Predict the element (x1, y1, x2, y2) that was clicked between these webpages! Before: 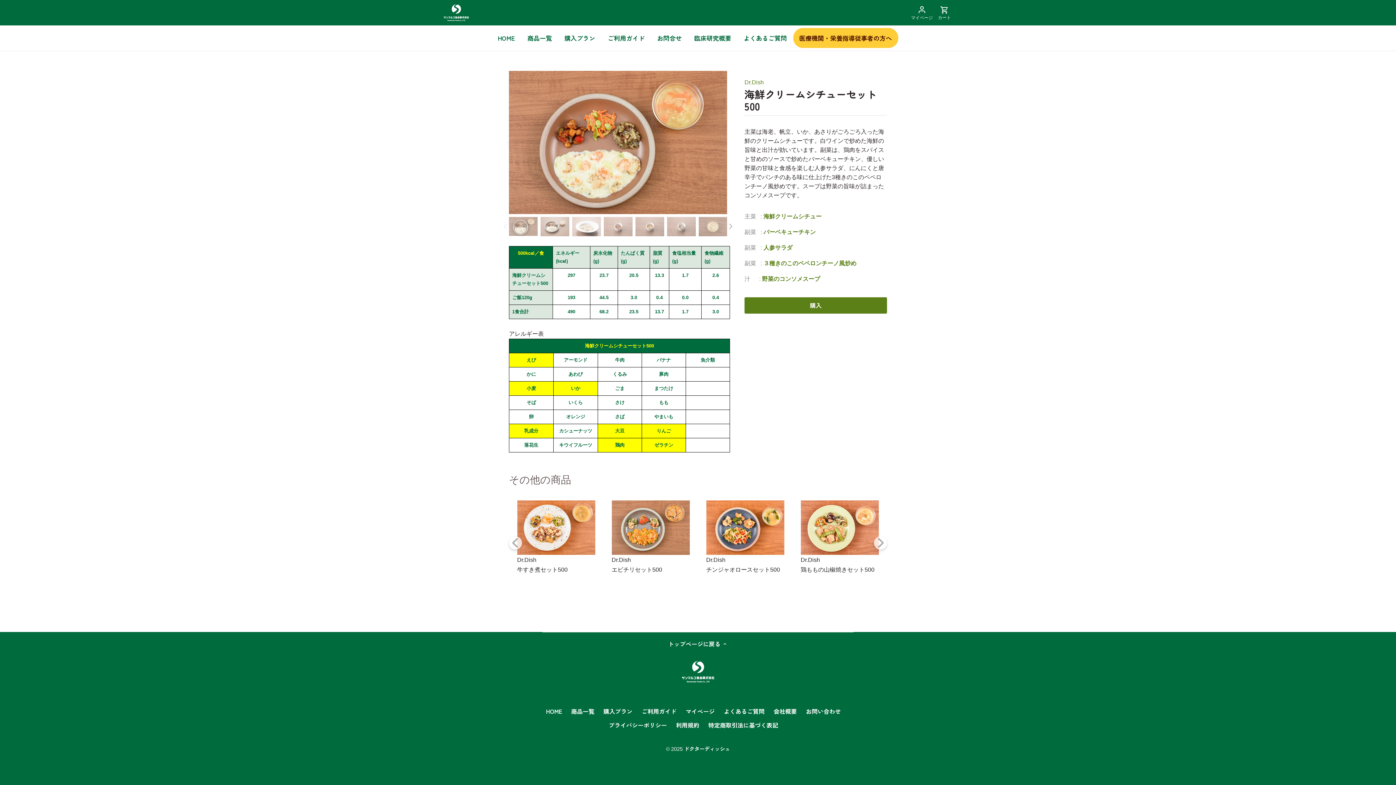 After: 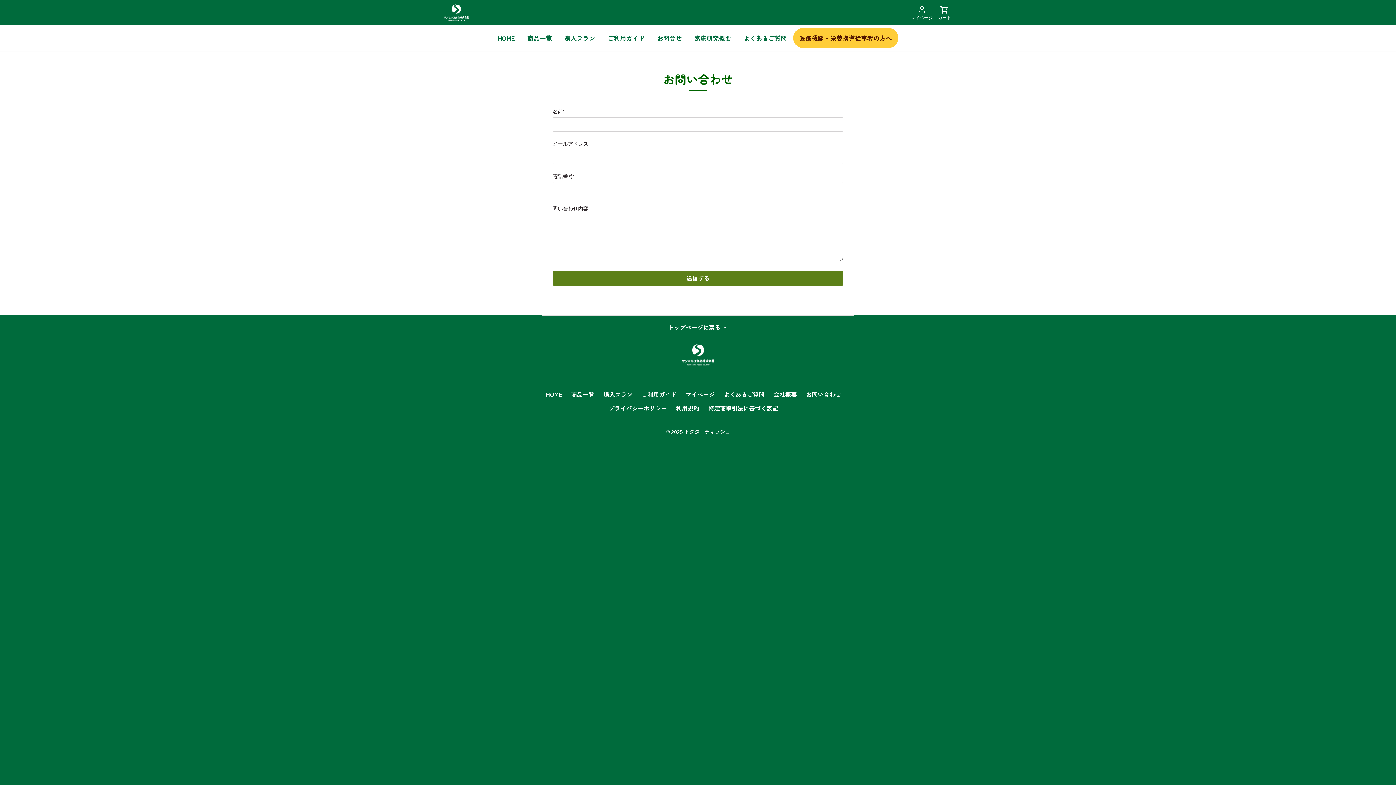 Action: label: お問い合わせ bbox: (806, 707, 841, 716)